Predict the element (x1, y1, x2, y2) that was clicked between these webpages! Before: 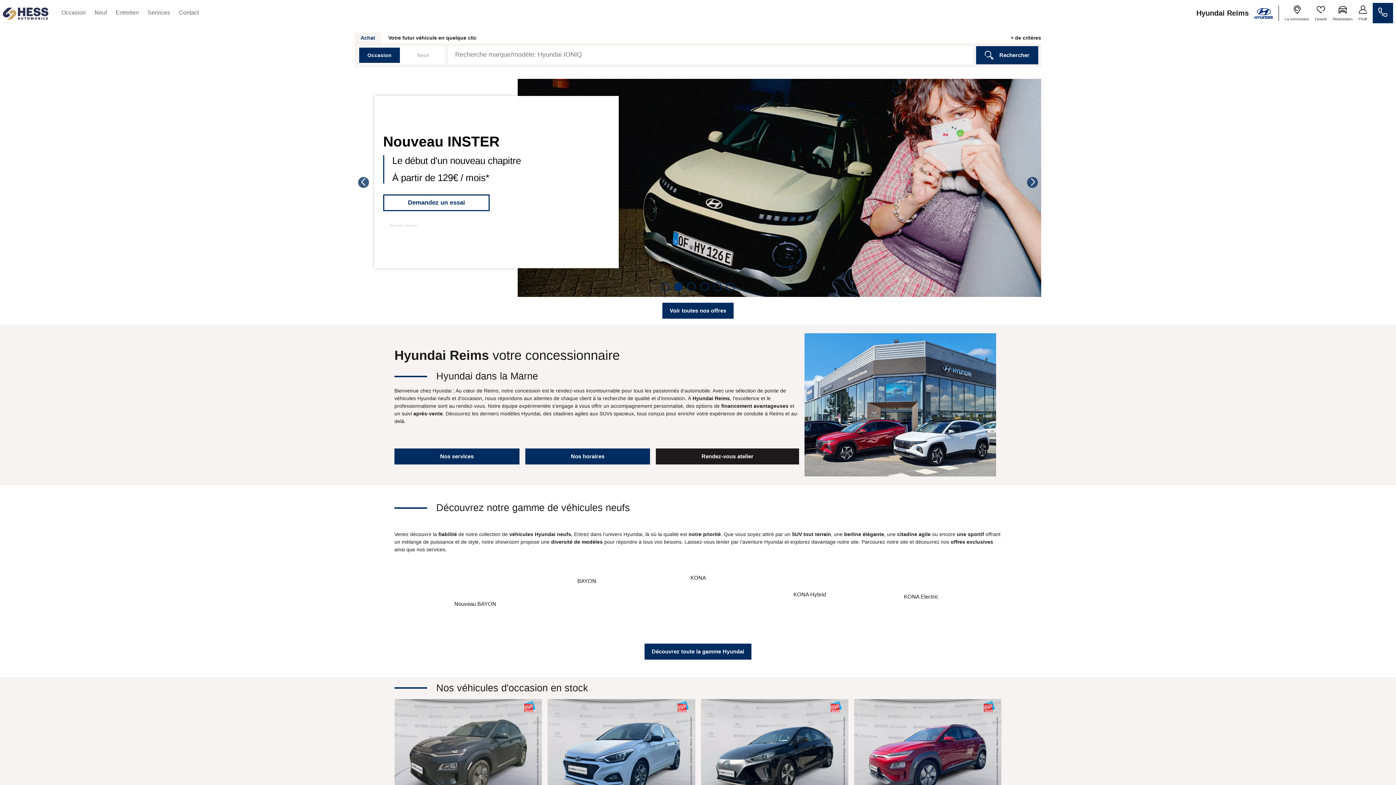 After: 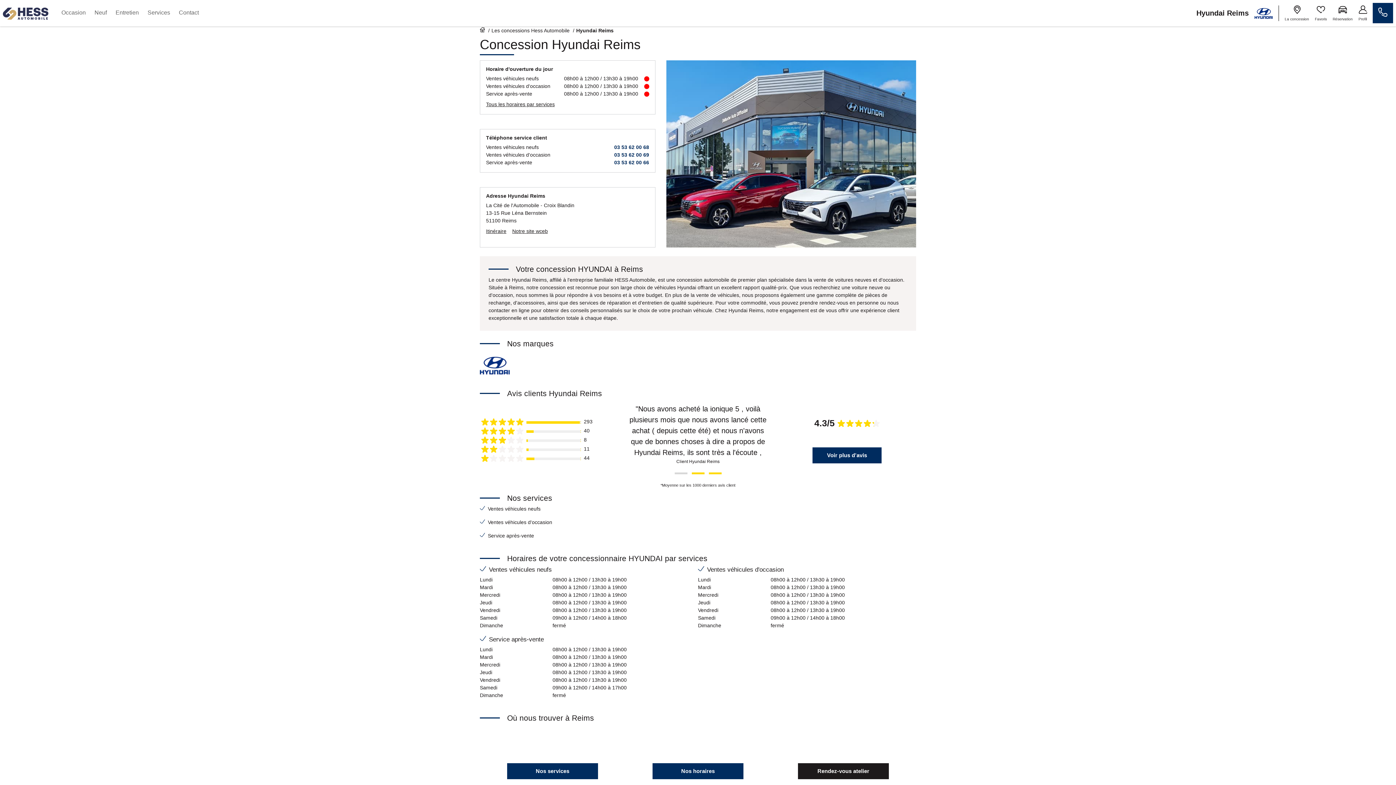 Action: label: La concession bbox: (1278, 5, 1309, 20)